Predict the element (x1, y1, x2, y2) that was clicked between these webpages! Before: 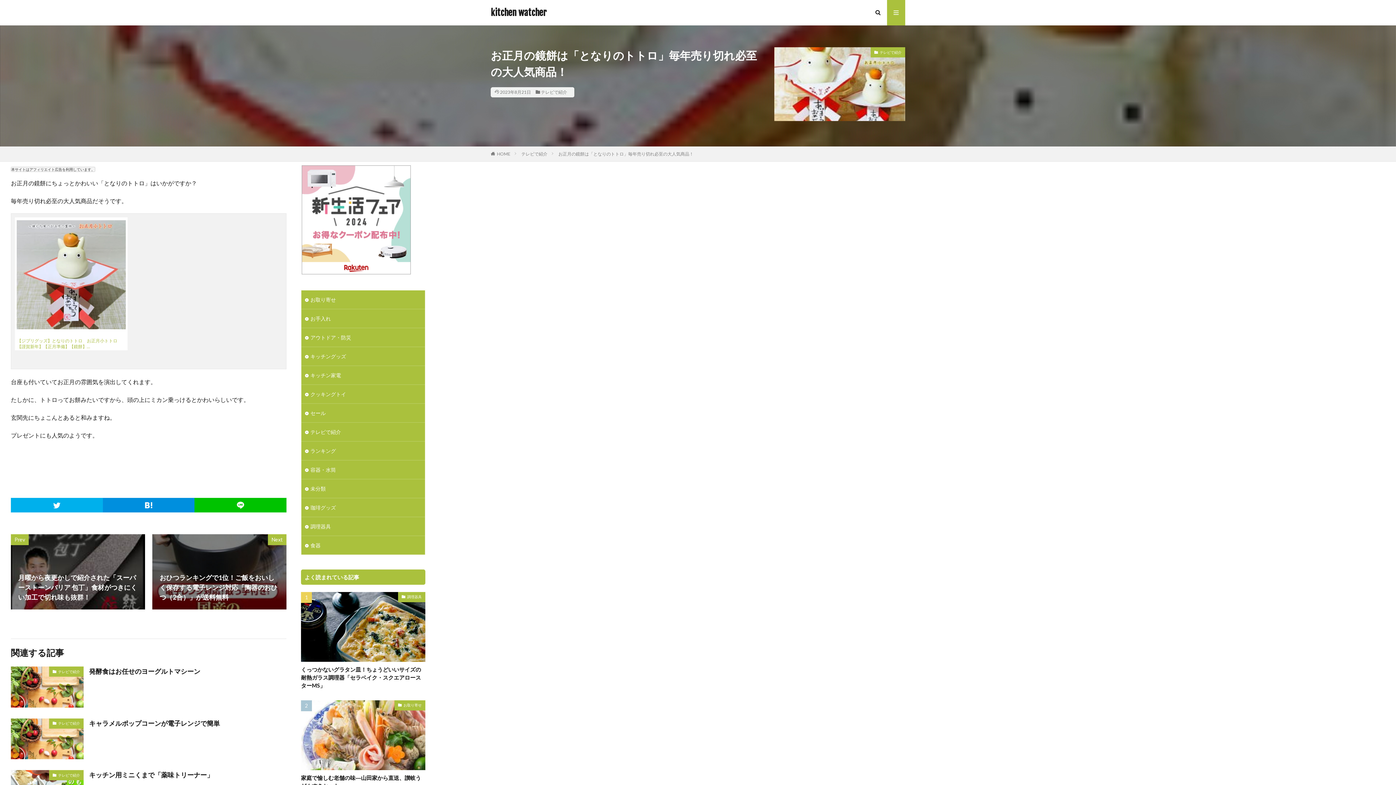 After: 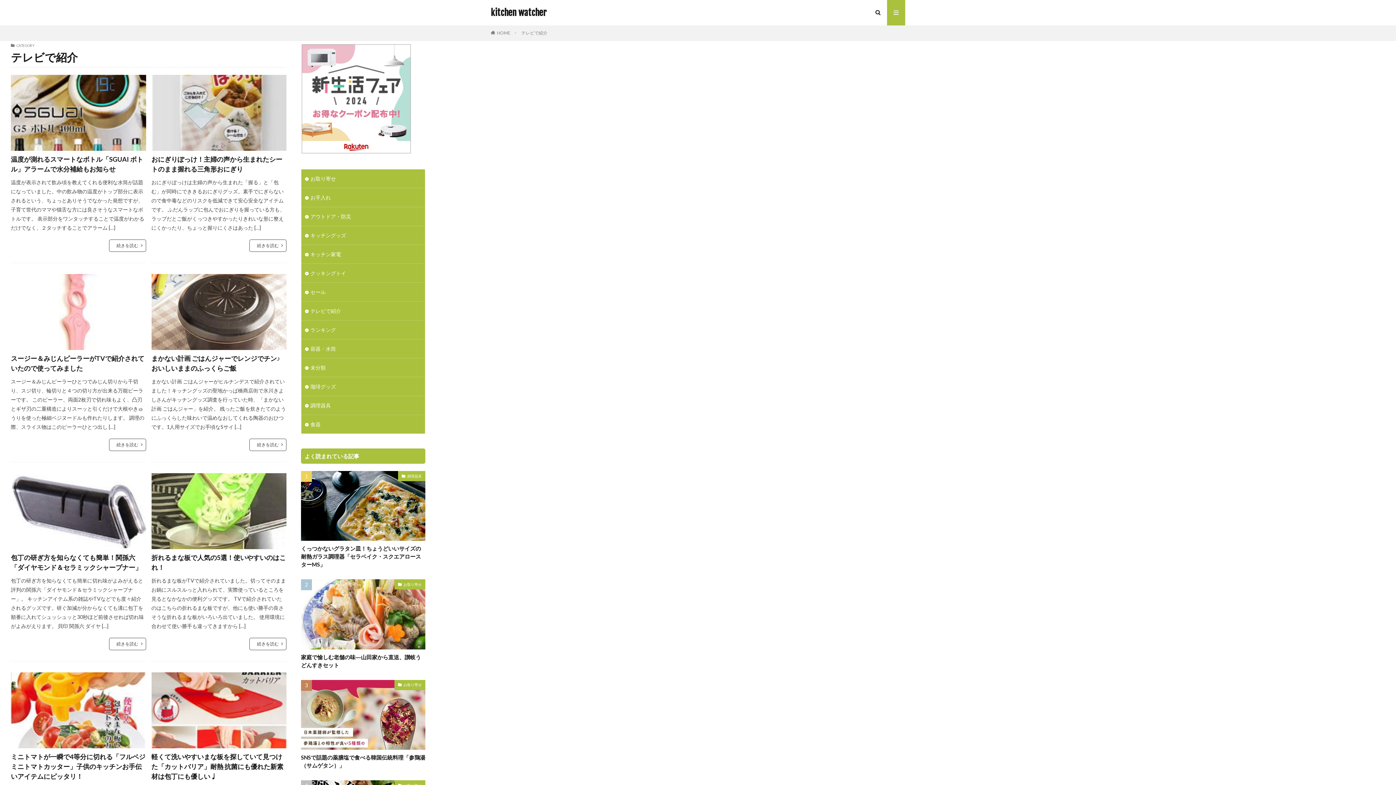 Action: label: テレビで紹介 bbox: (301, 422, 425, 441)